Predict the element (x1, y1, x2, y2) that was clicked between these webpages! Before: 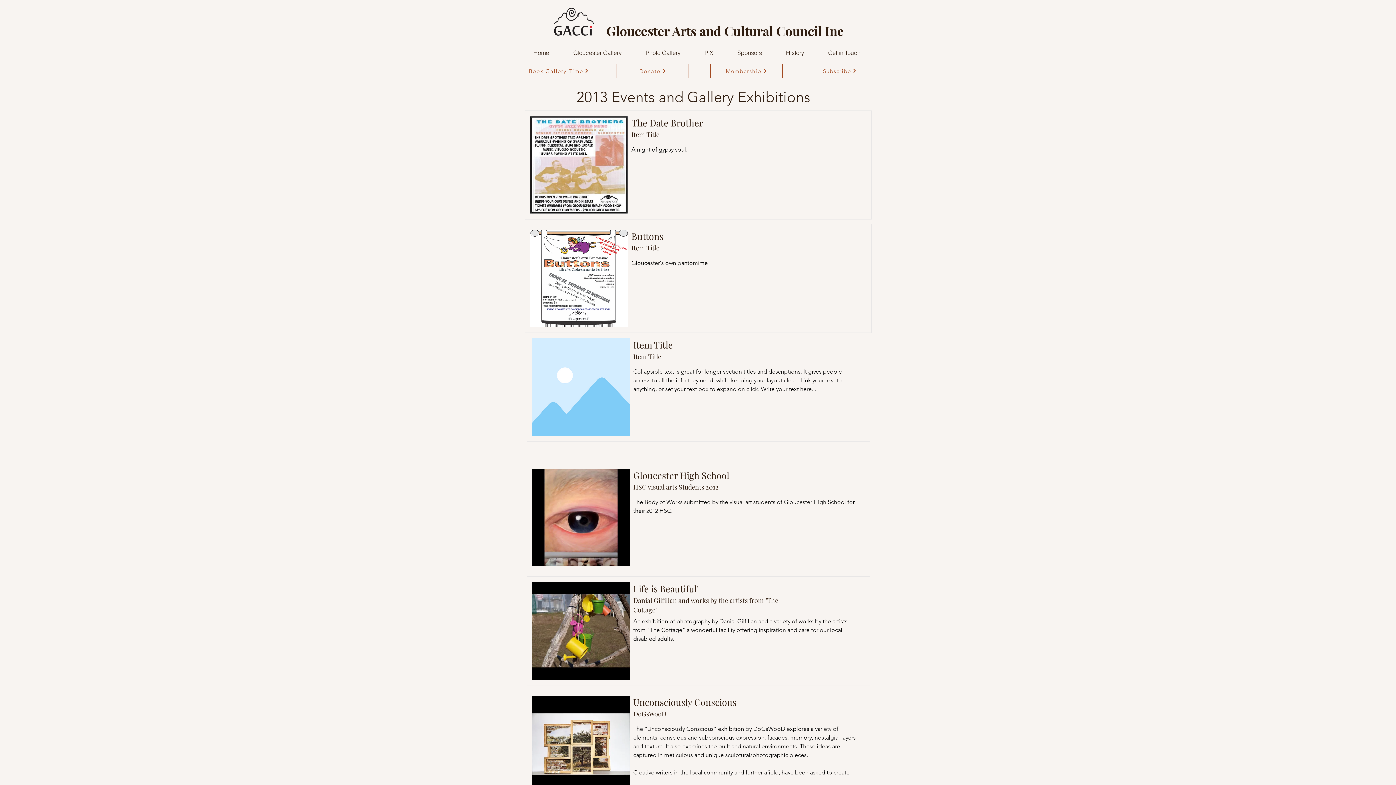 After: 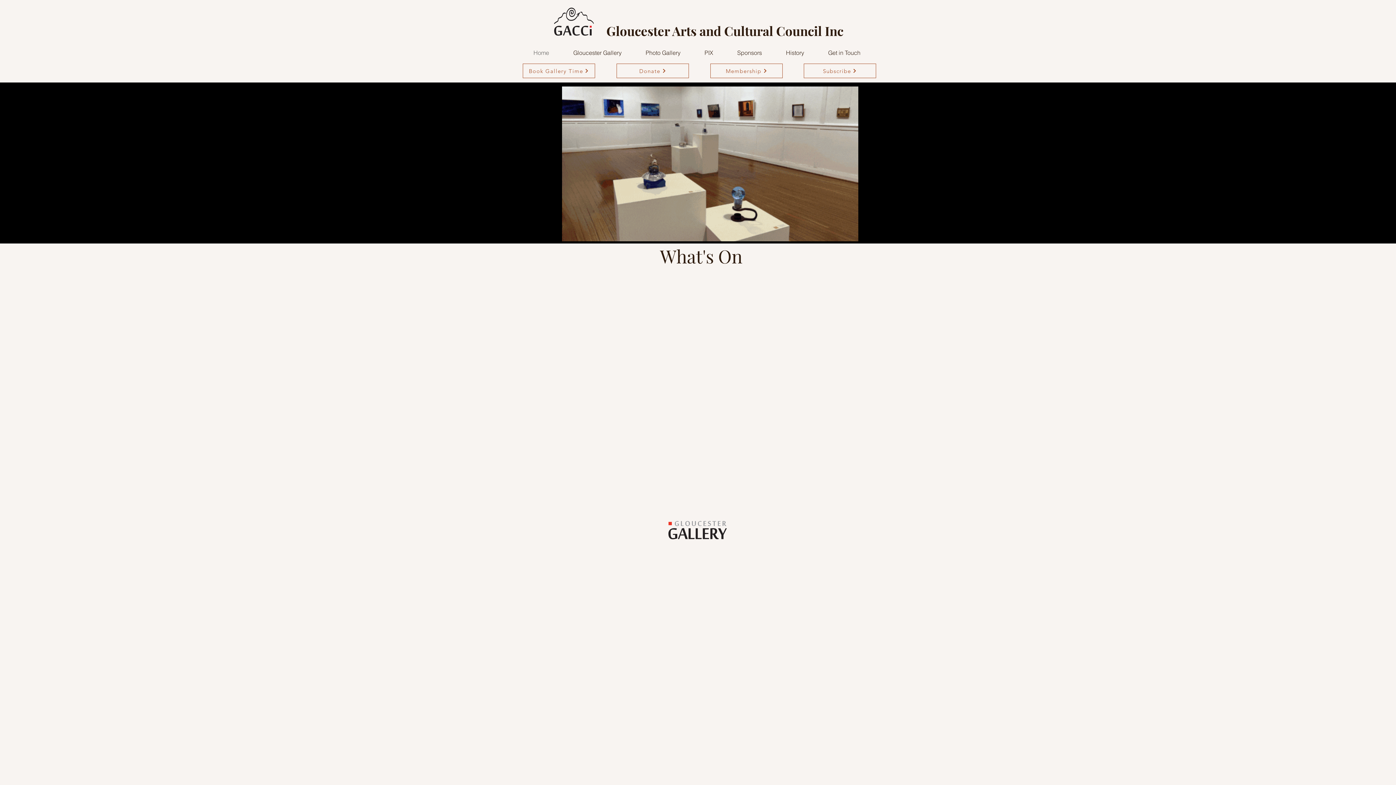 Action: label: Home bbox: (521, 41, 561, 63)